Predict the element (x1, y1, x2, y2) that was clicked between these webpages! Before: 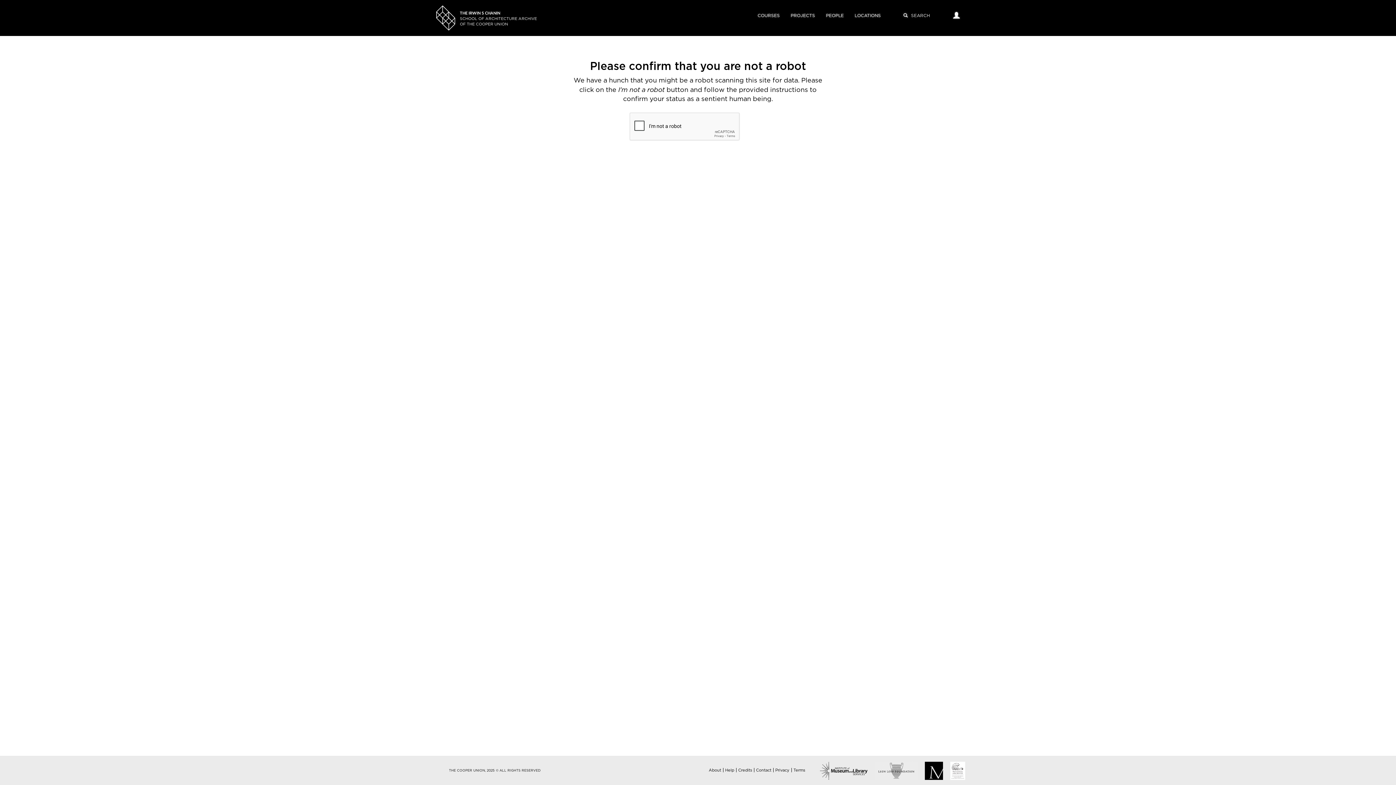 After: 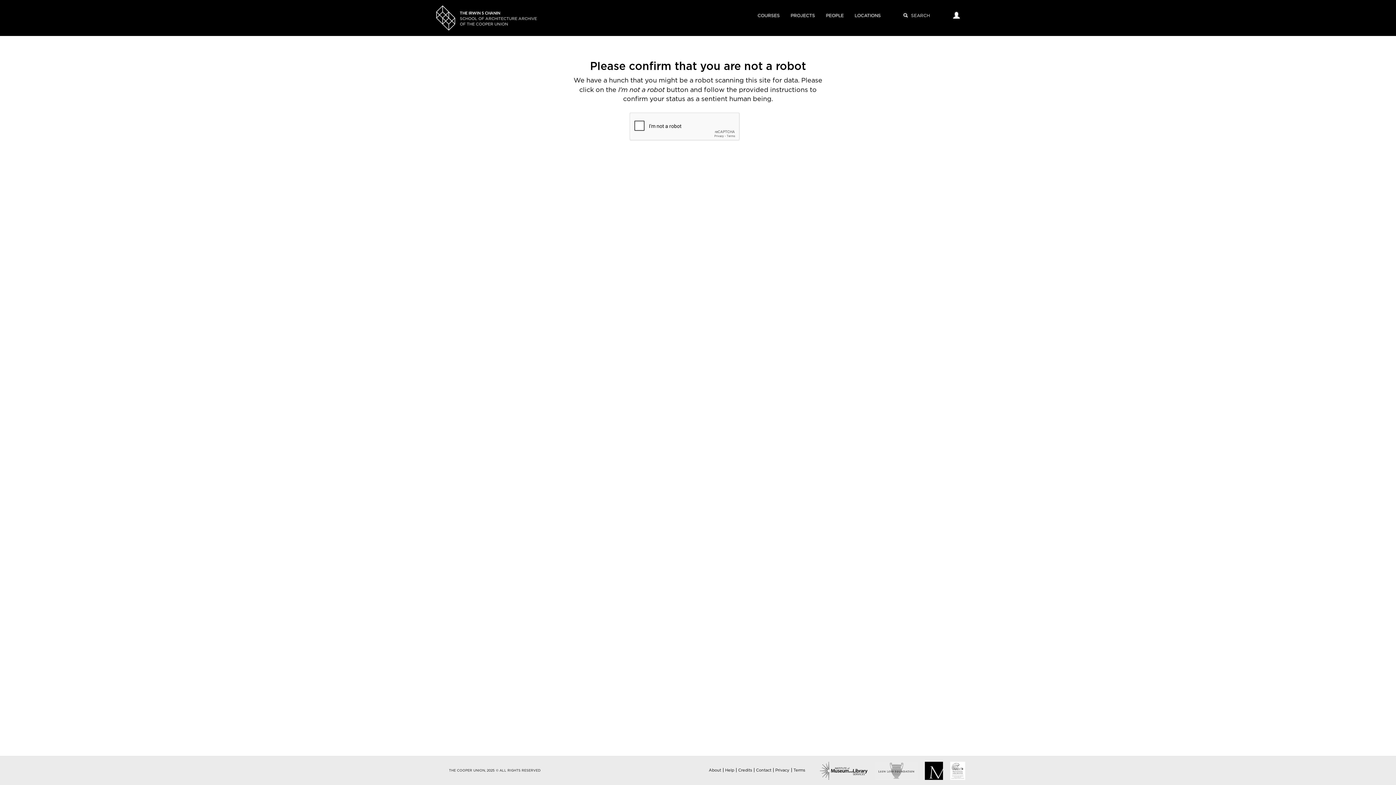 Action: label: LOCATIONS bbox: (849, 5, 886, 26)